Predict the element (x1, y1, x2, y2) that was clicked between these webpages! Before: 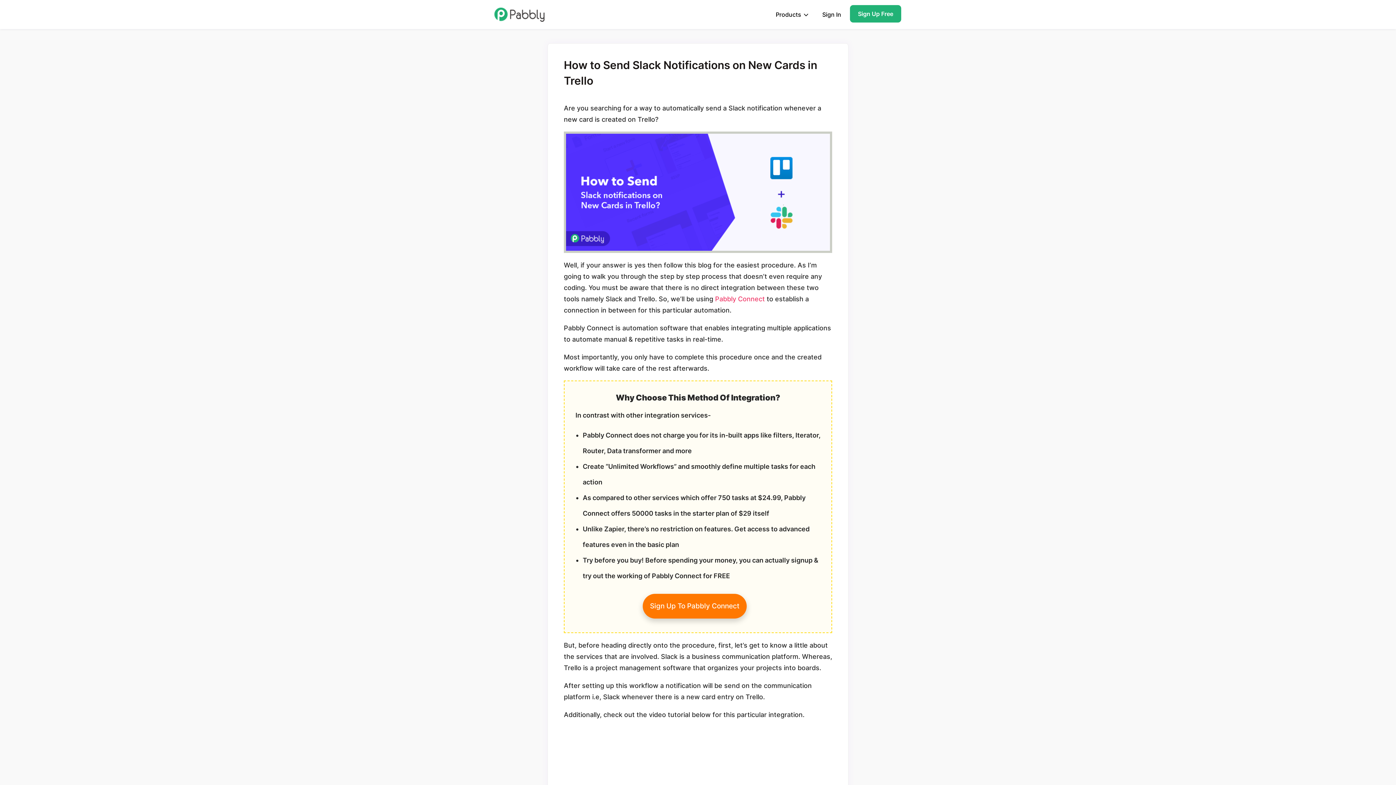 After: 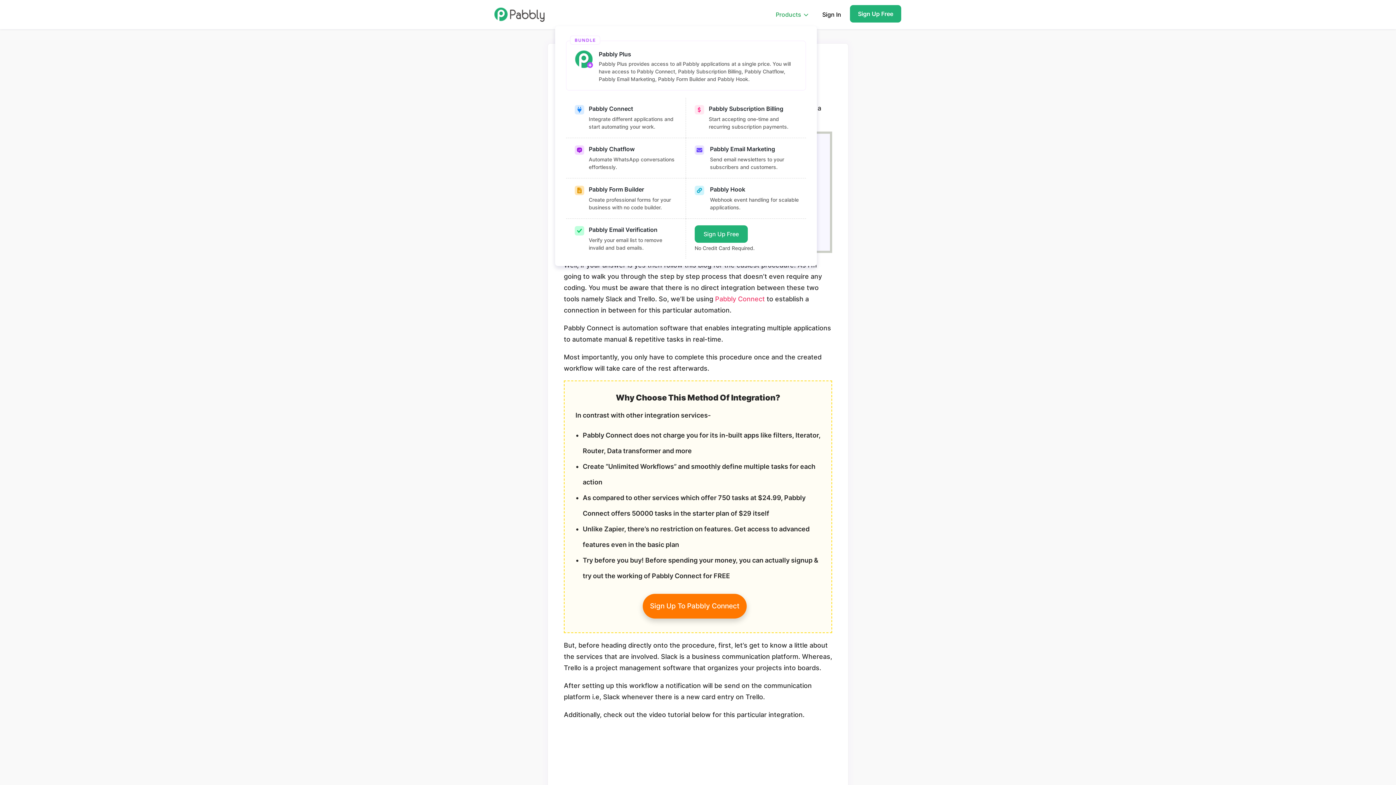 Action: bbox: (773, 2, 811, 26) label: Products